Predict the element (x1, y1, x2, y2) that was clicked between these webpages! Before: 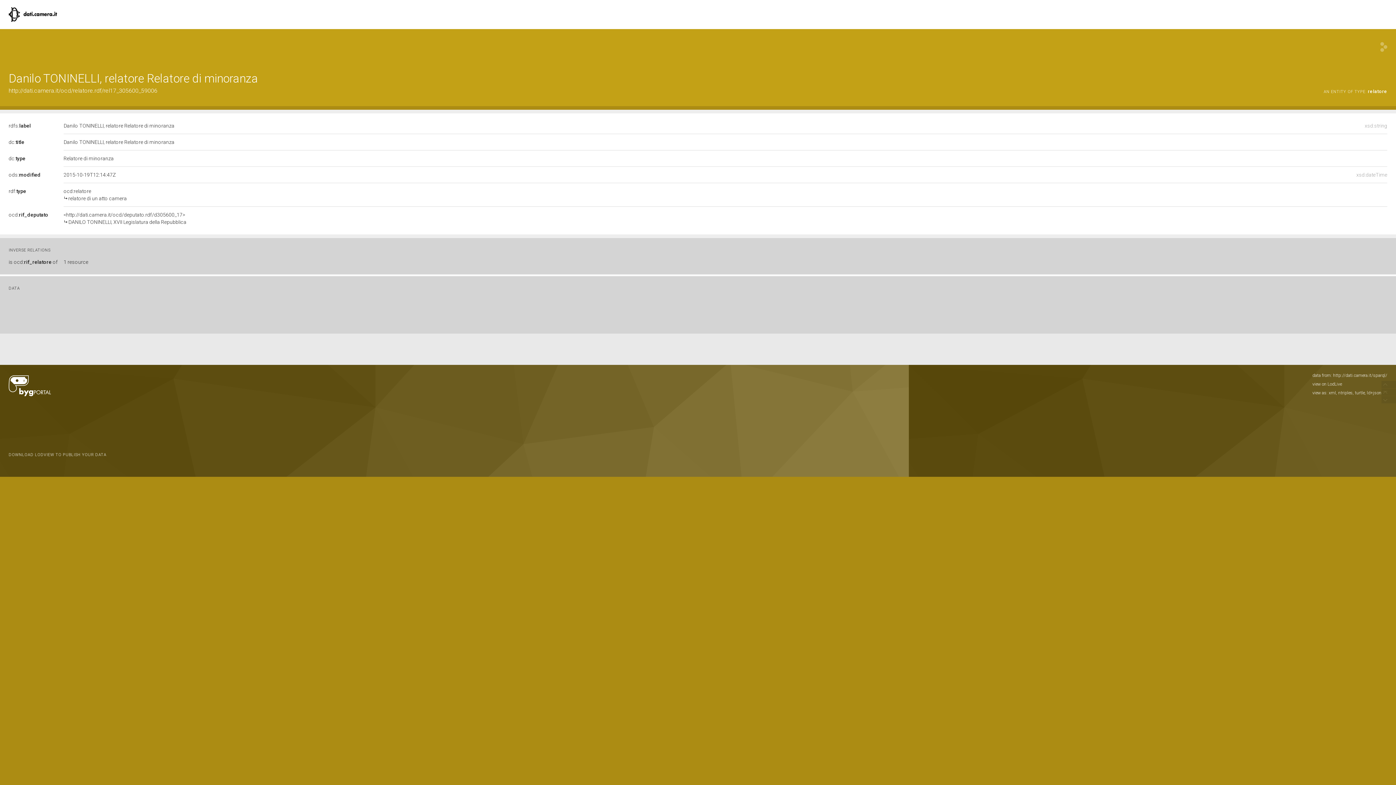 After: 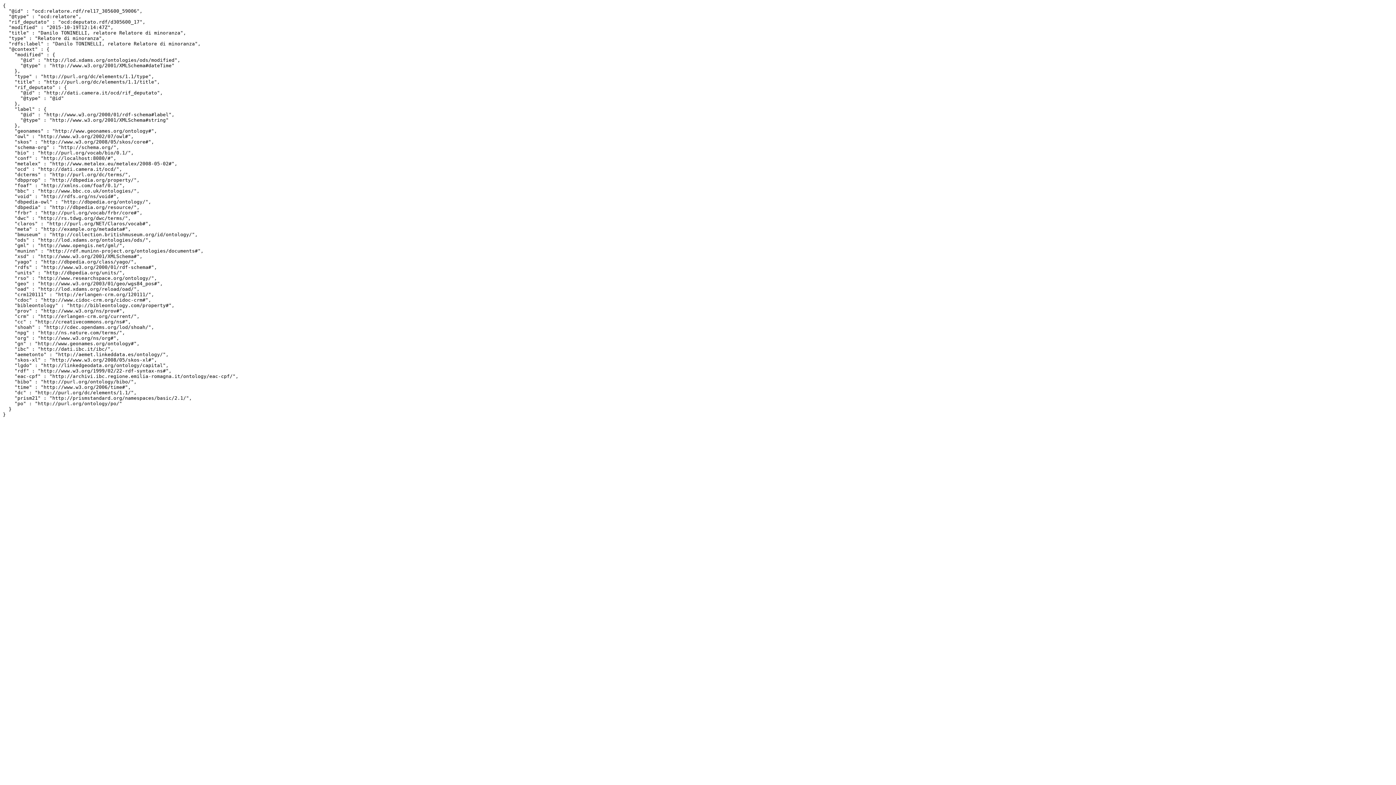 Action: bbox: (1367, 390, 1381, 395) label: ld+json